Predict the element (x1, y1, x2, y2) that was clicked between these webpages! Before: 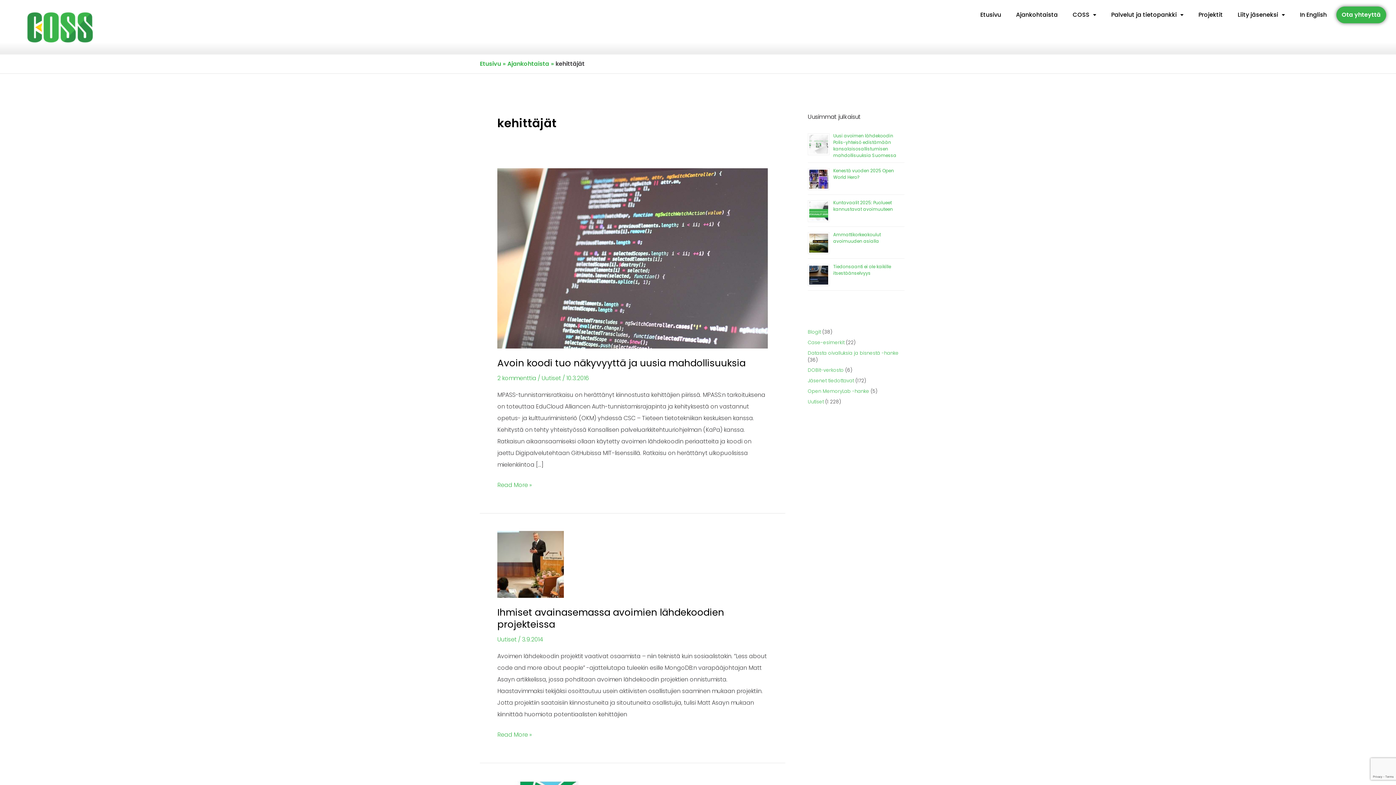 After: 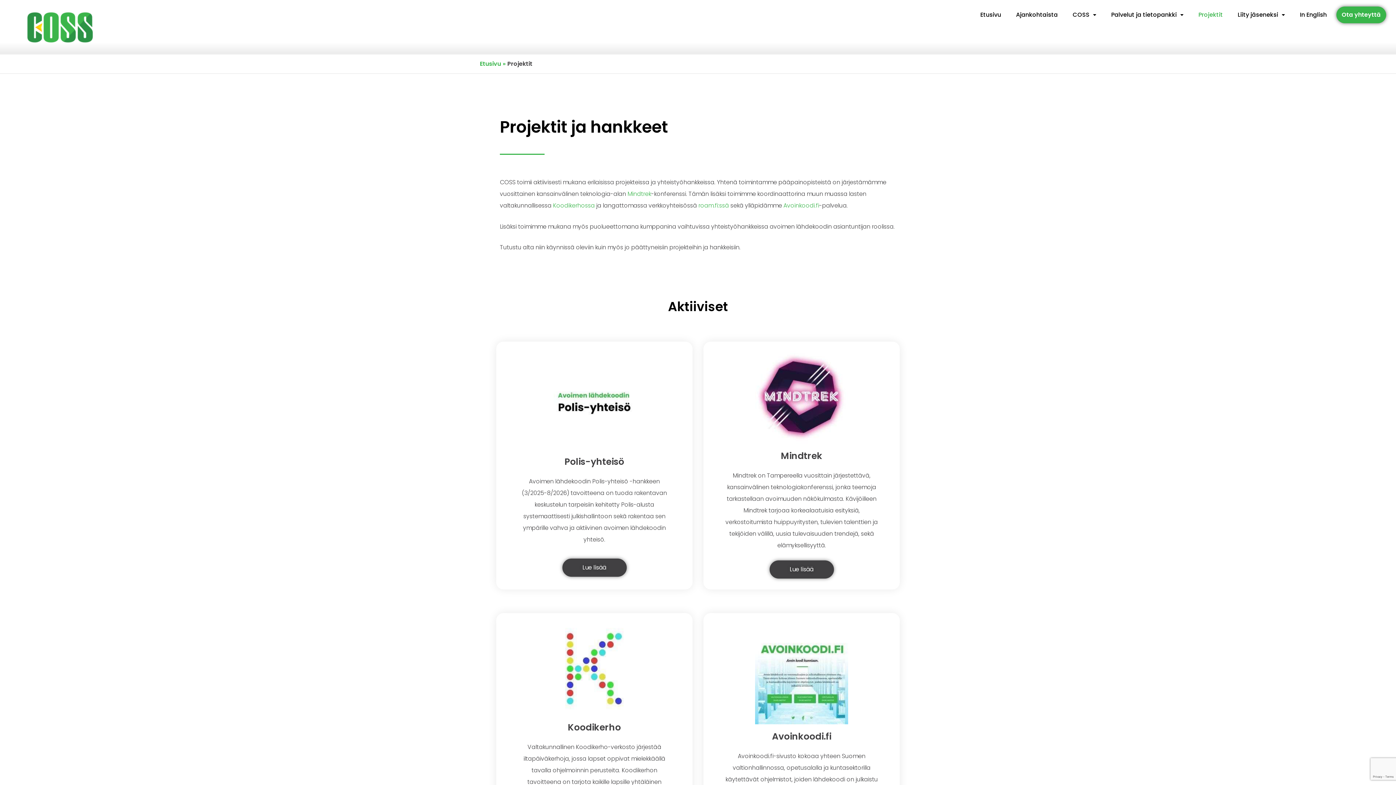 Action: bbox: (1193, 6, 1228, 23) label: Projektit